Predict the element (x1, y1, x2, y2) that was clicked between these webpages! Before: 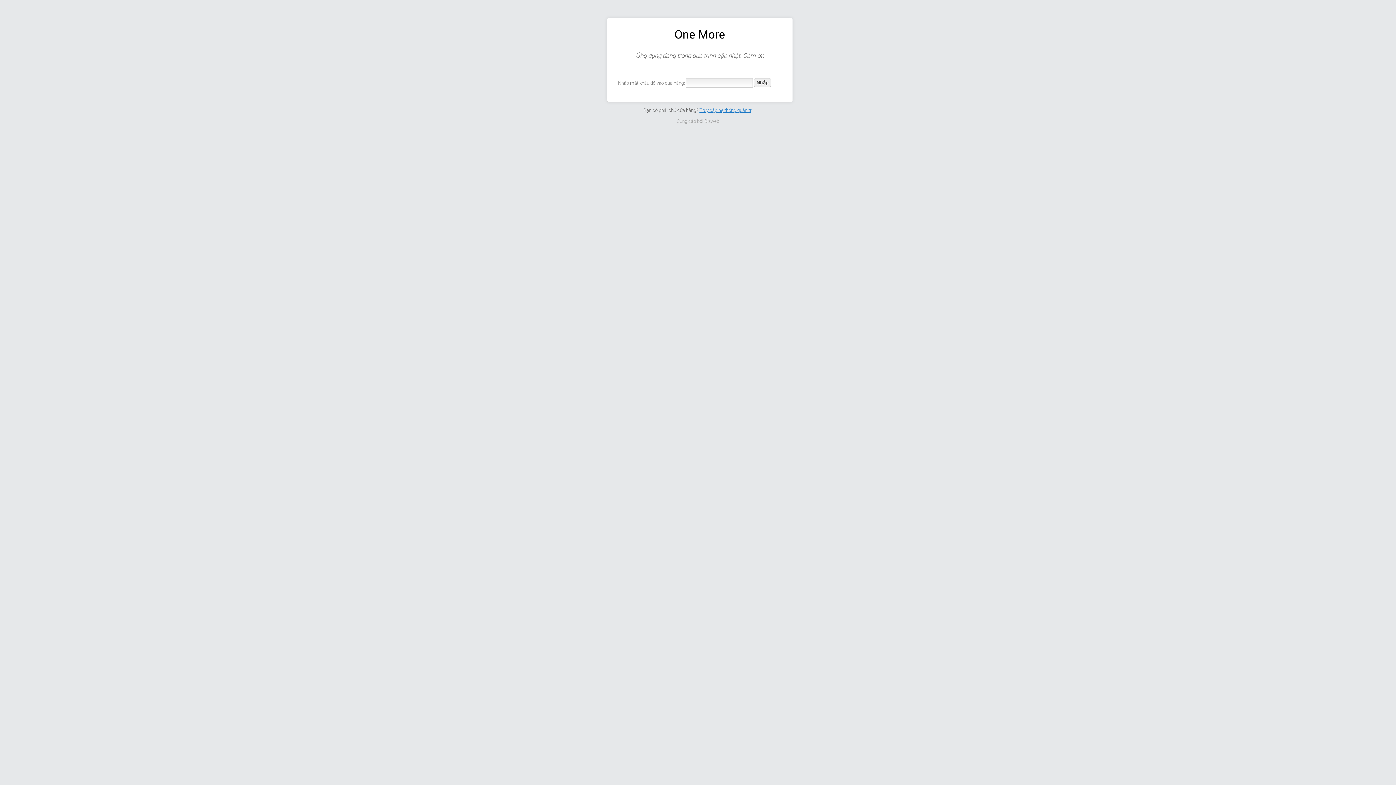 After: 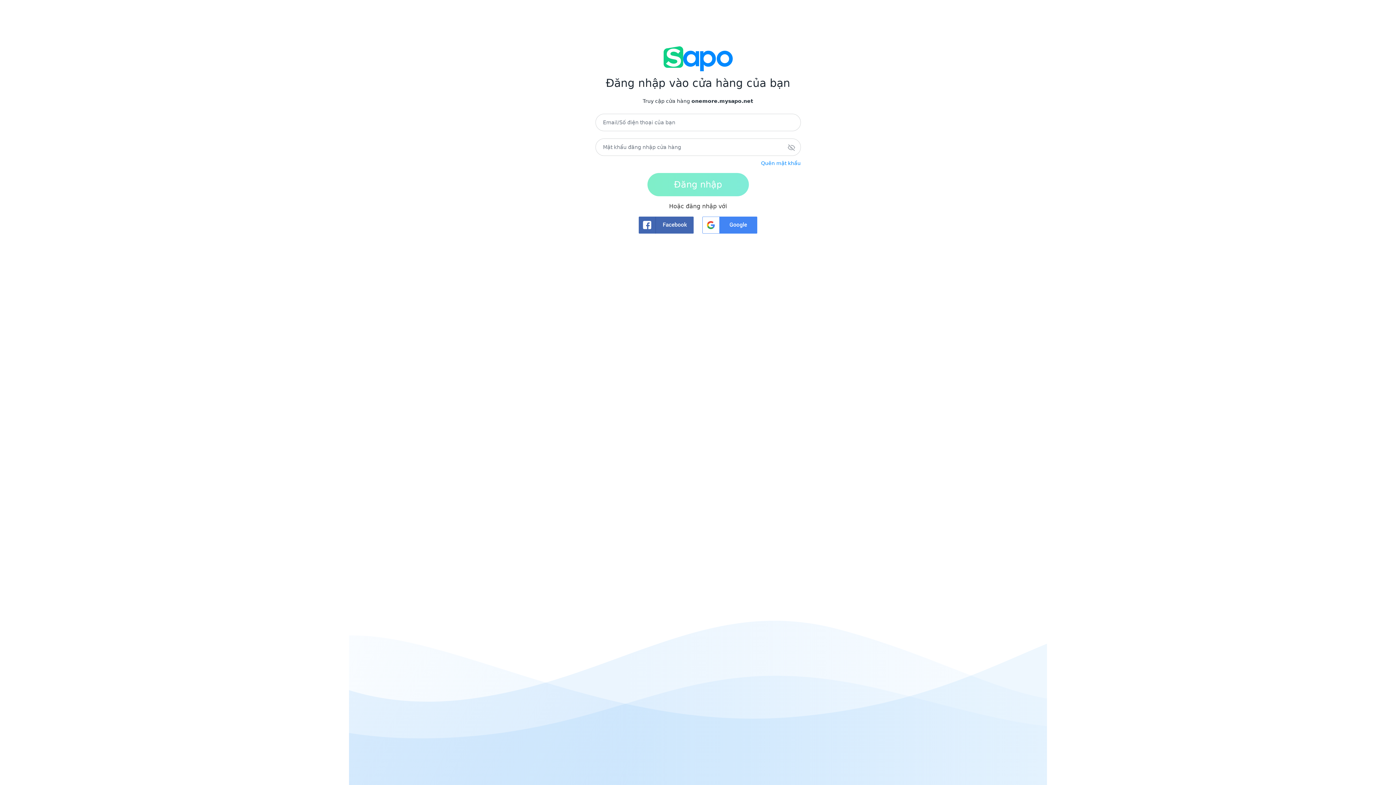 Action: label: Truy cập hệ thống quản trị bbox: (699, 107, 752, 112)